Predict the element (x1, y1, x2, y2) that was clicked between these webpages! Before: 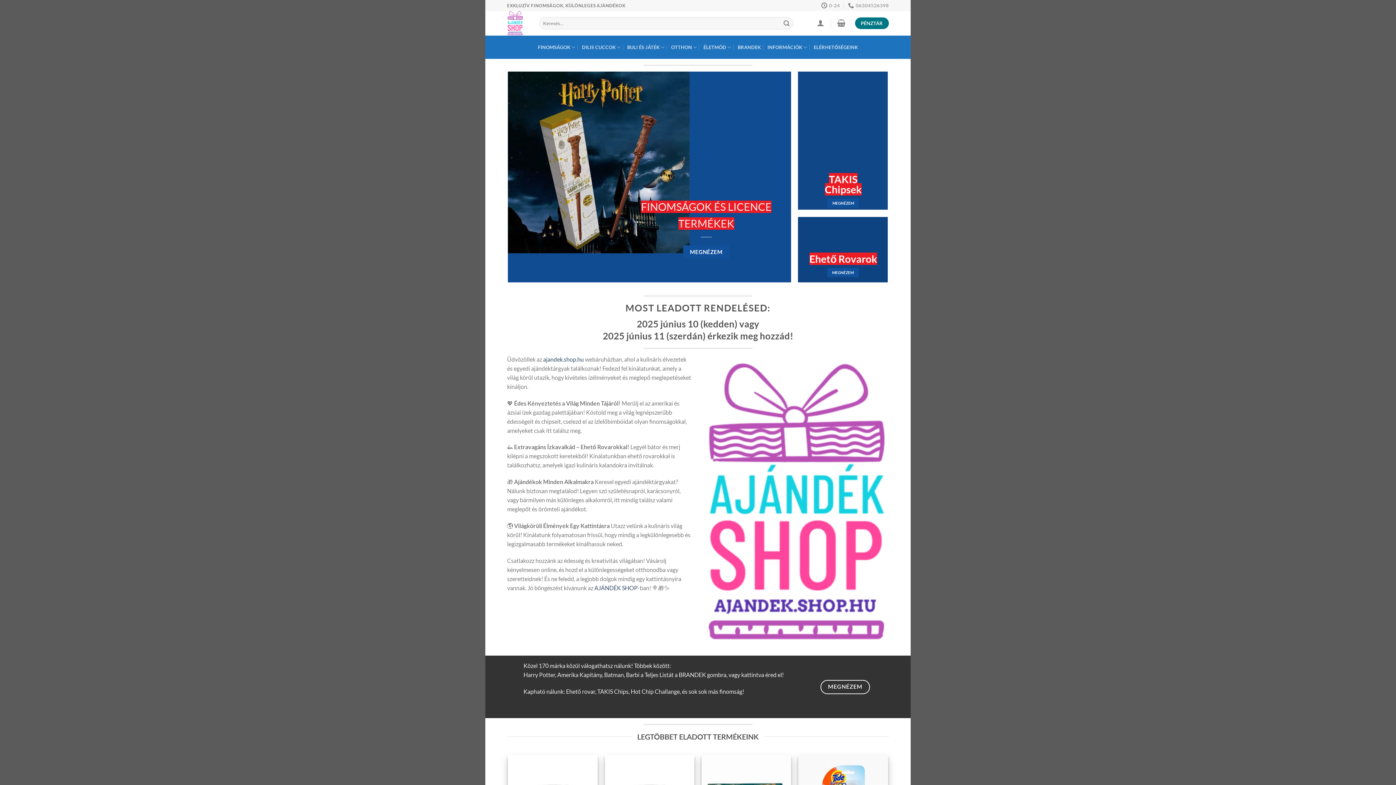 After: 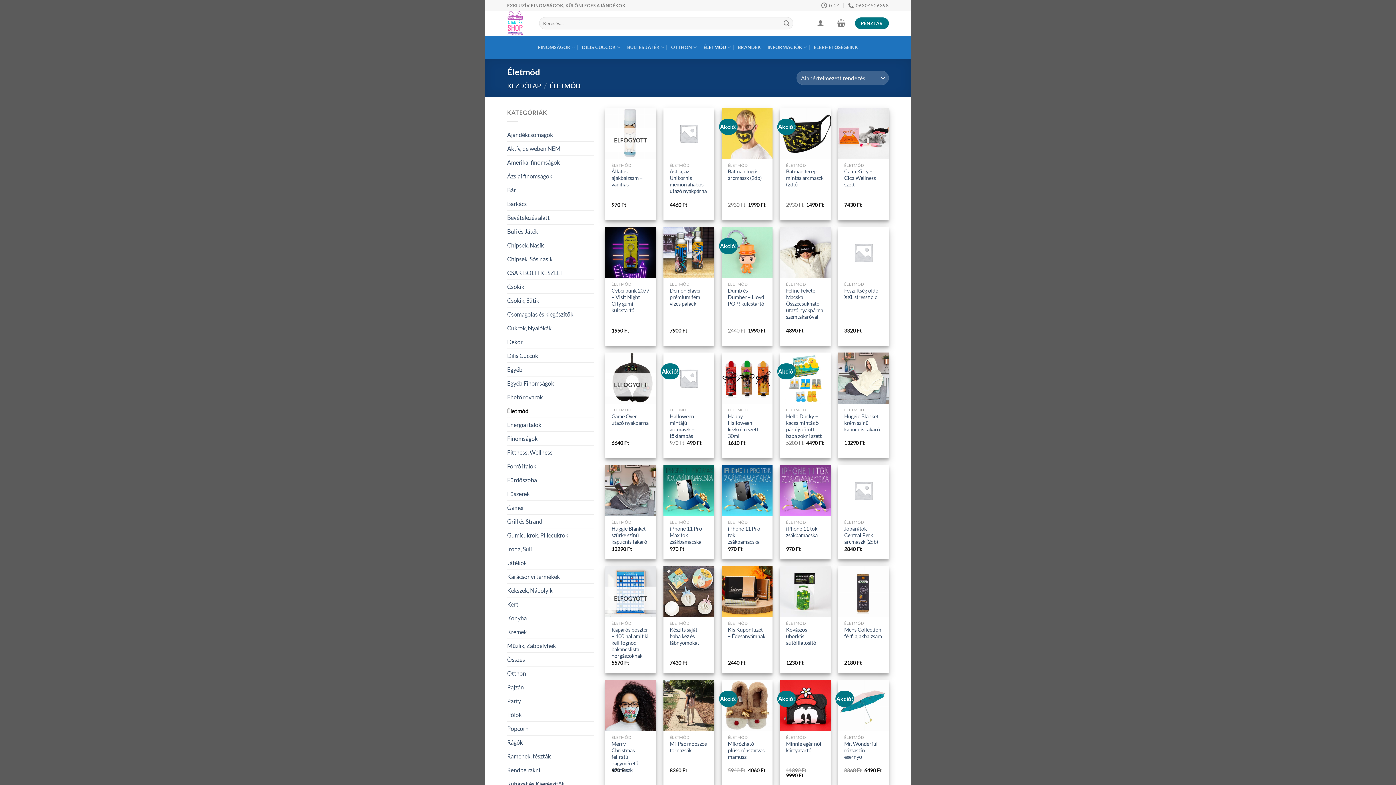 Action: bbox: (703, 35, 731, 58) label: ÉLETMÓD